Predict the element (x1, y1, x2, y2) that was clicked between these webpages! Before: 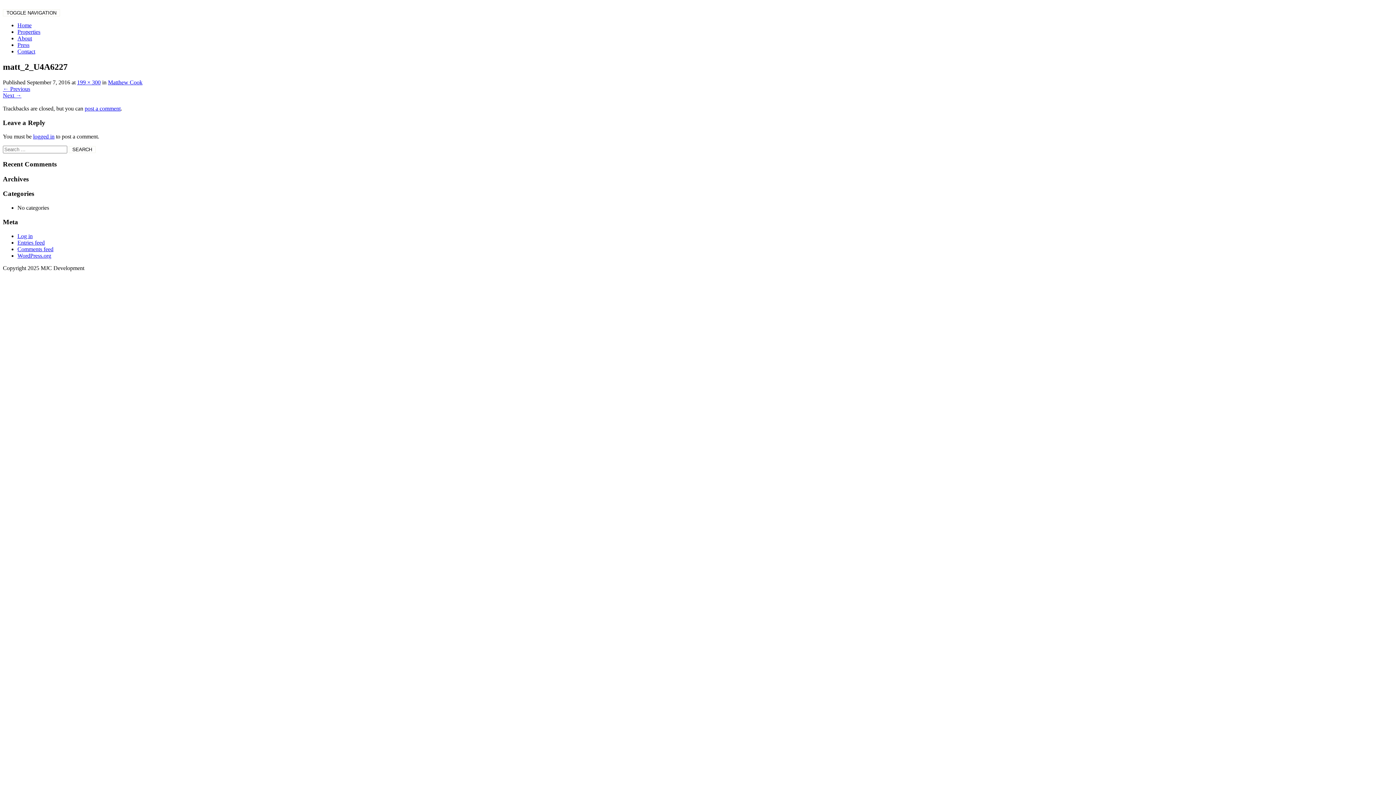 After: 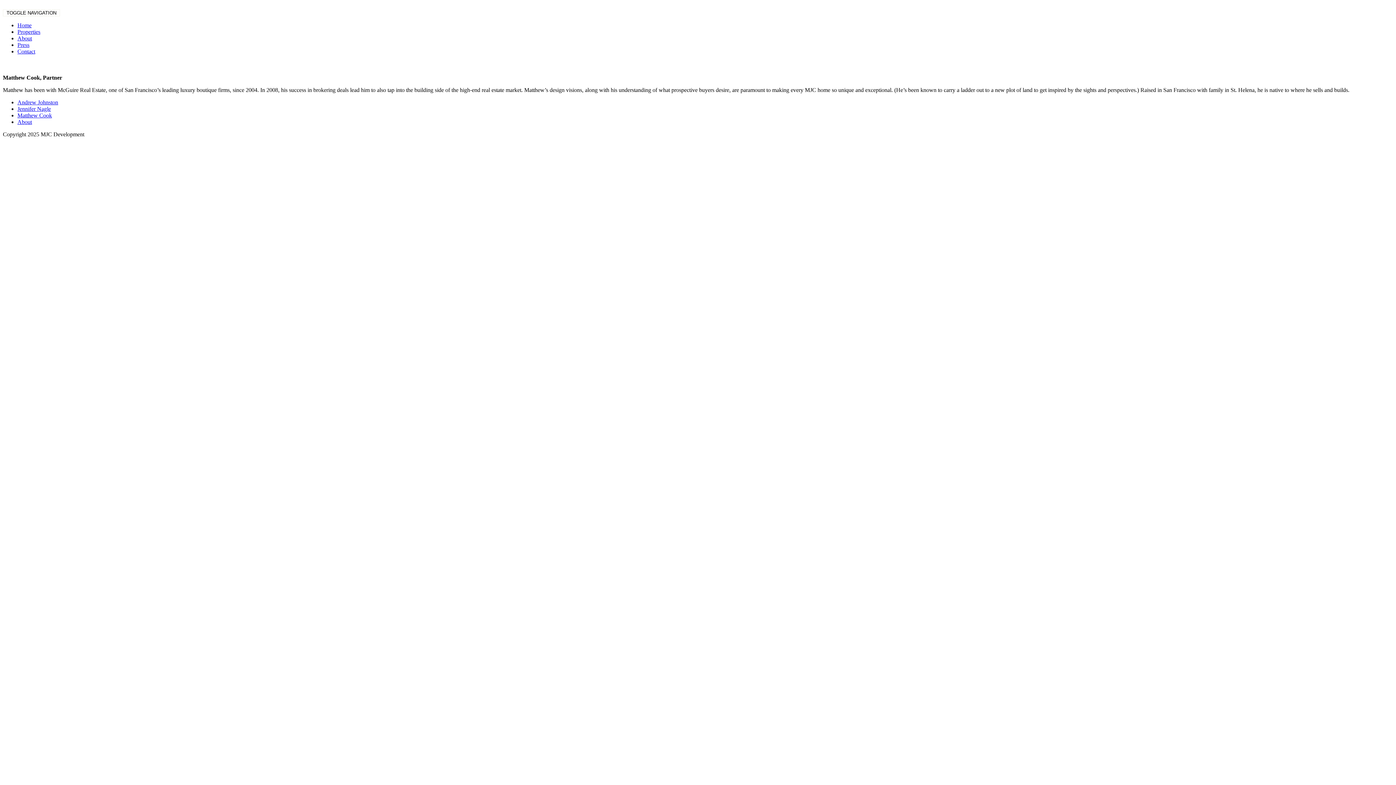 Action: label: Matthew Cook bbox: (108, 79, 142, 85)